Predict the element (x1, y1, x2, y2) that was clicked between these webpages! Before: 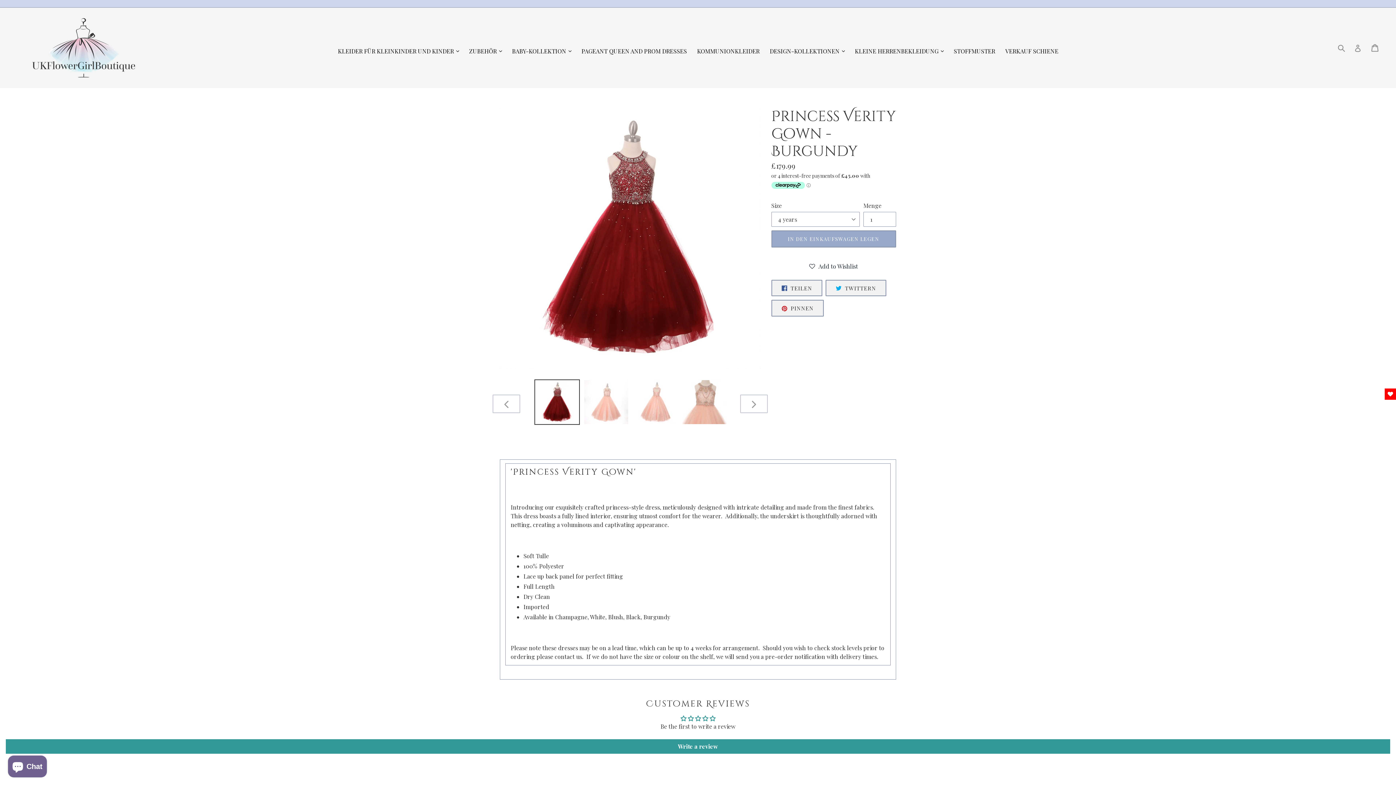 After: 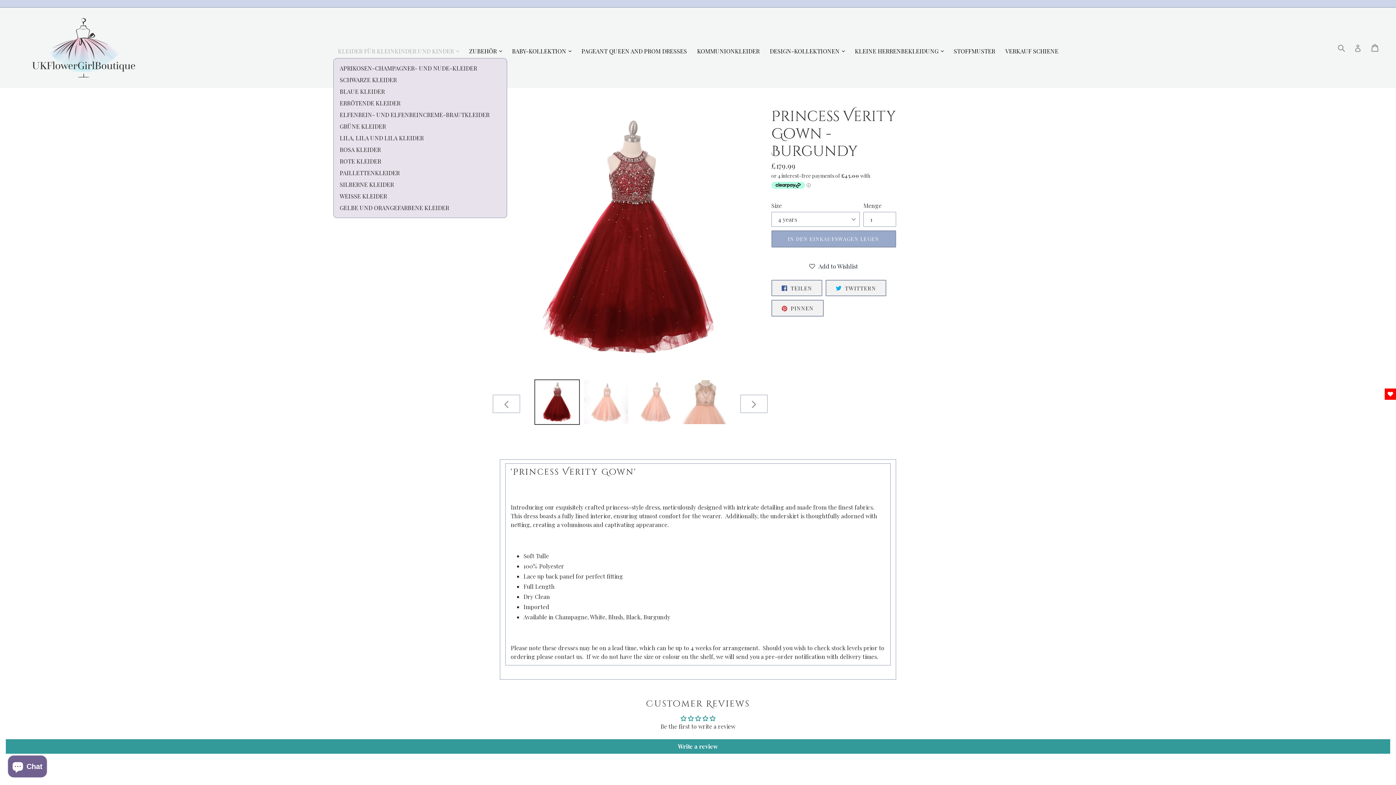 Action: label: KLEIDER FÜR KLEINKINDER UND KINDER
AUSKLAPPEN bbox: (333, 37, 463, 62)